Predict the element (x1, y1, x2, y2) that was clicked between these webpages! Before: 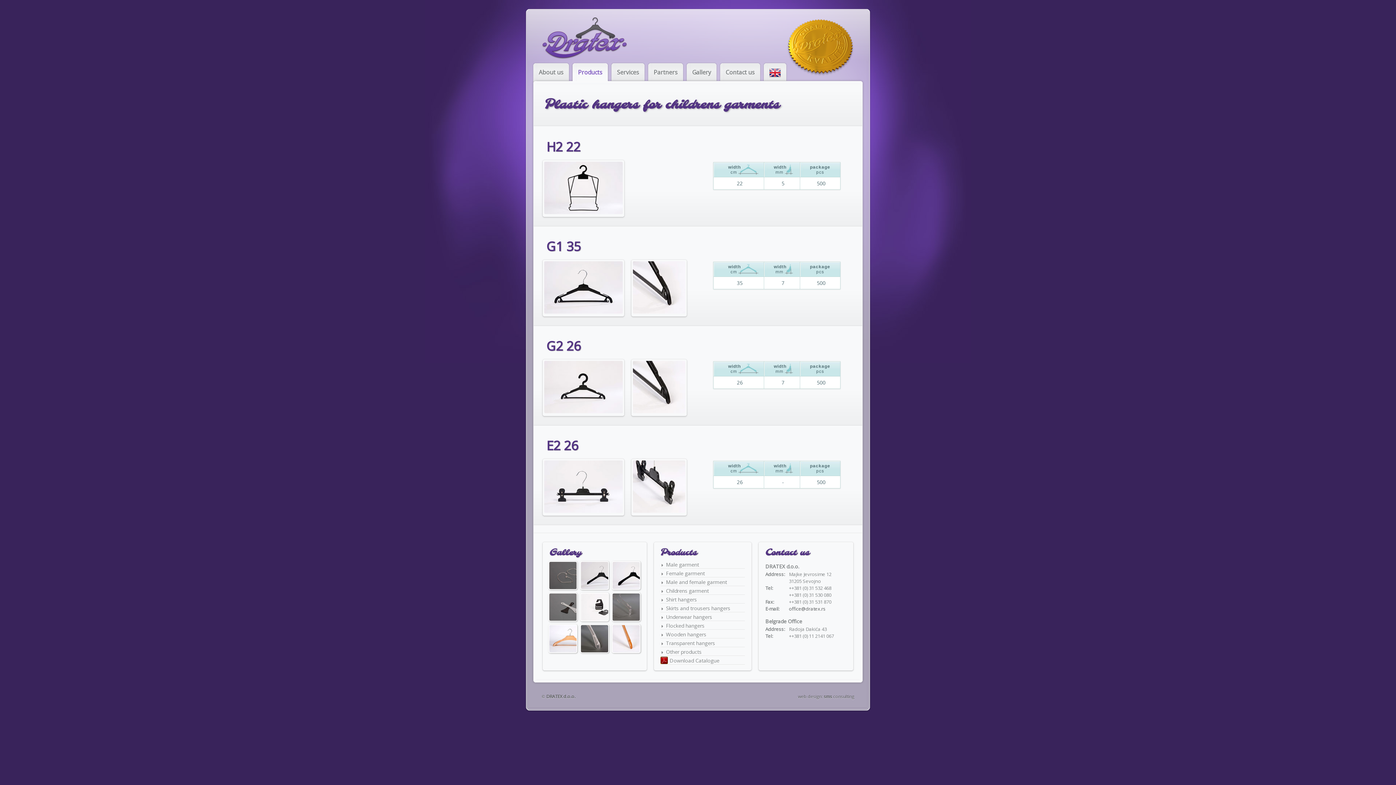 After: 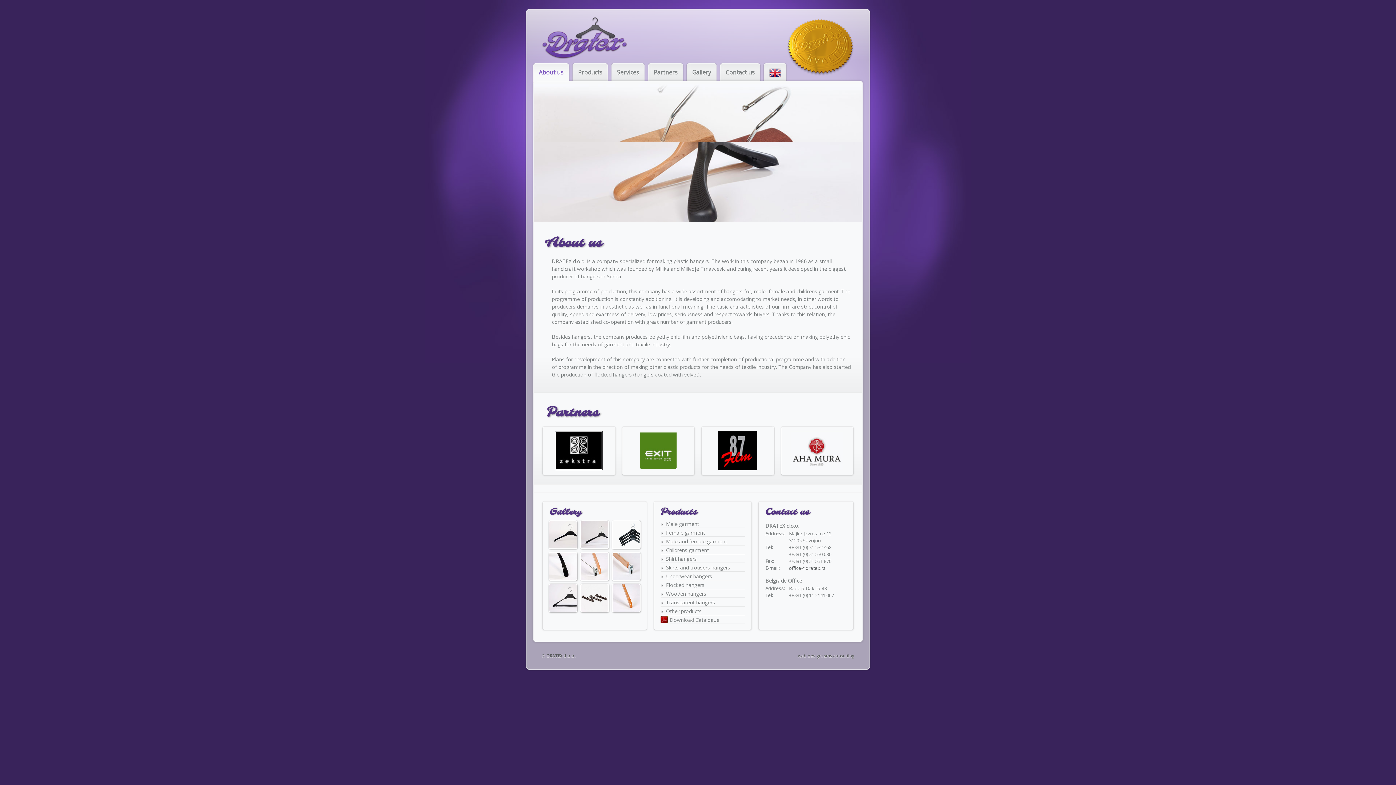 Action: bbox: (541, 17, 627, 59)